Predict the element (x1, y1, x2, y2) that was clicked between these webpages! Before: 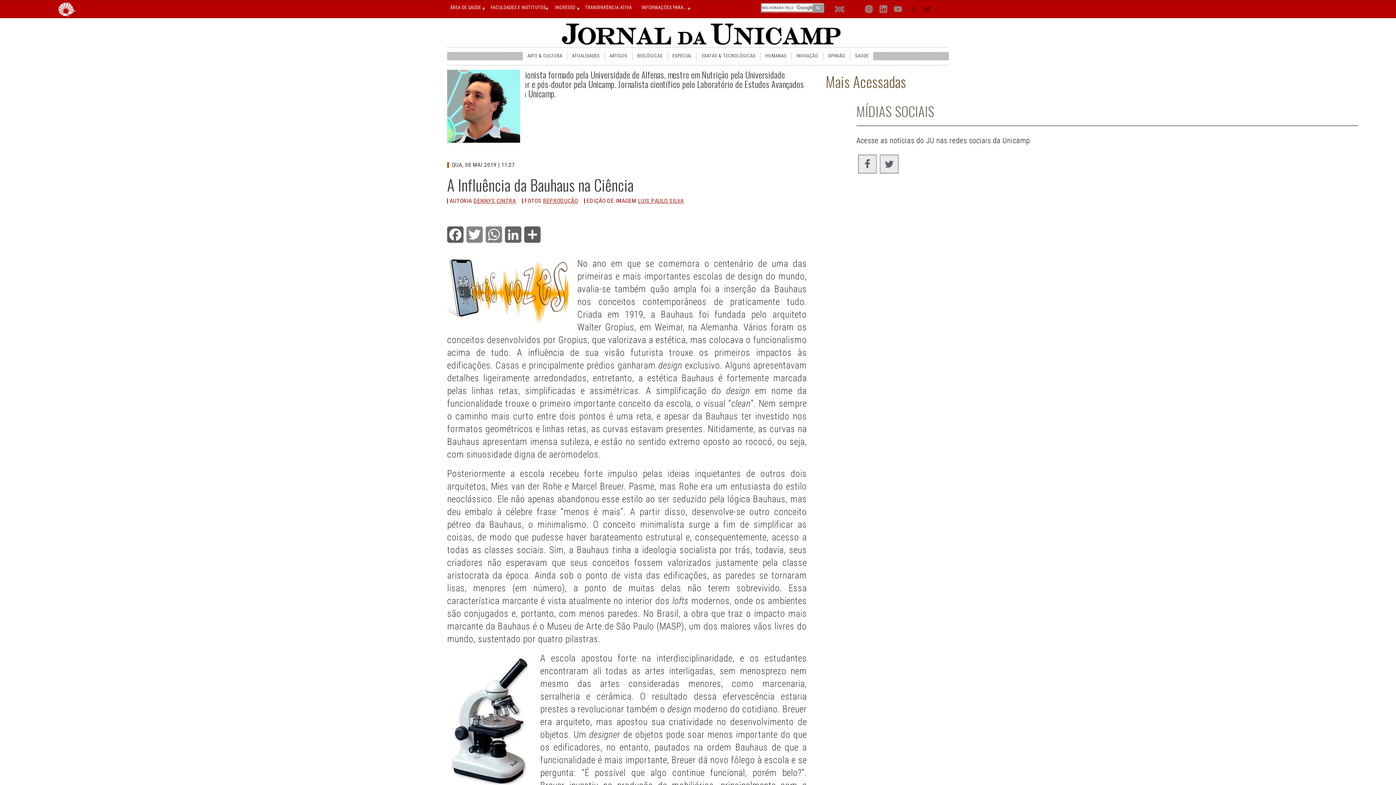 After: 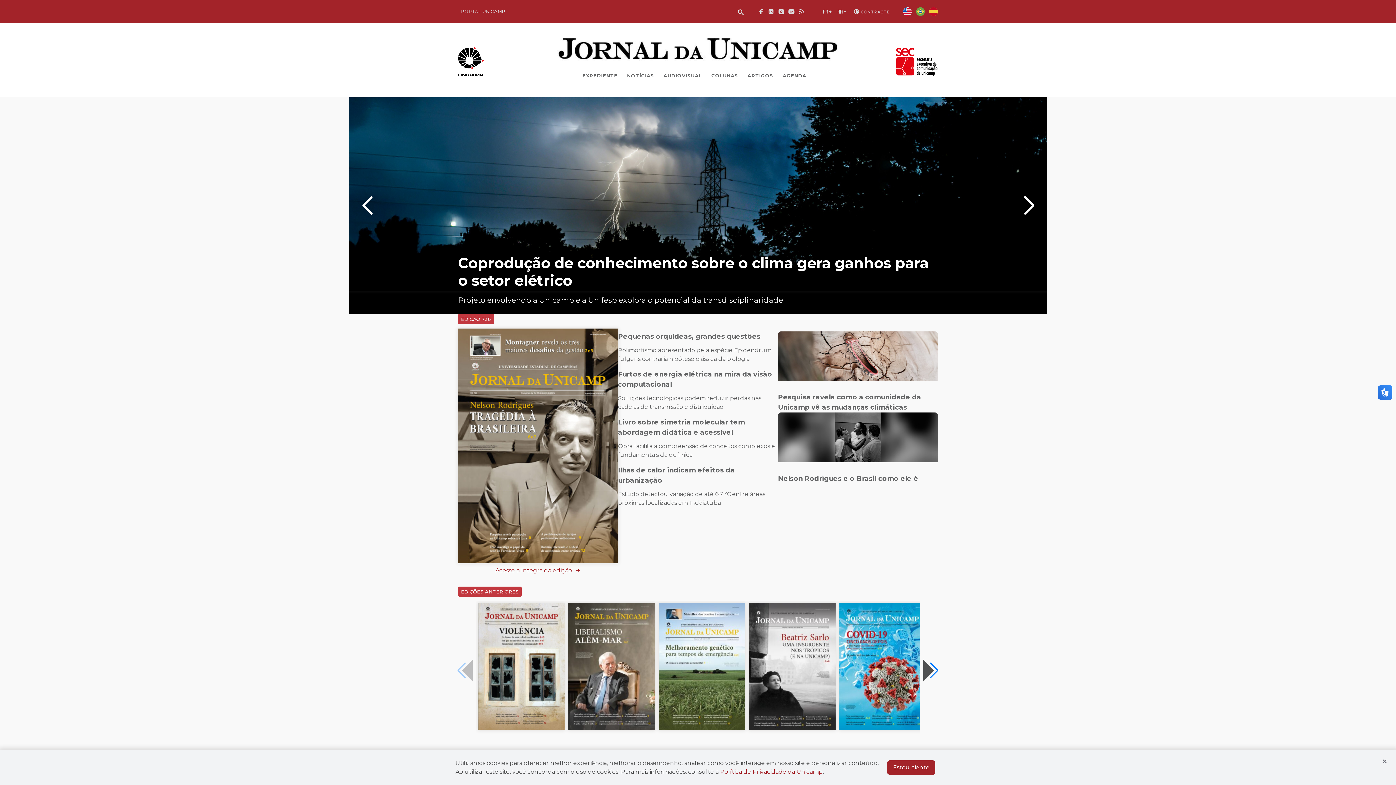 Action: bbox: (543, 28, 852, 37)